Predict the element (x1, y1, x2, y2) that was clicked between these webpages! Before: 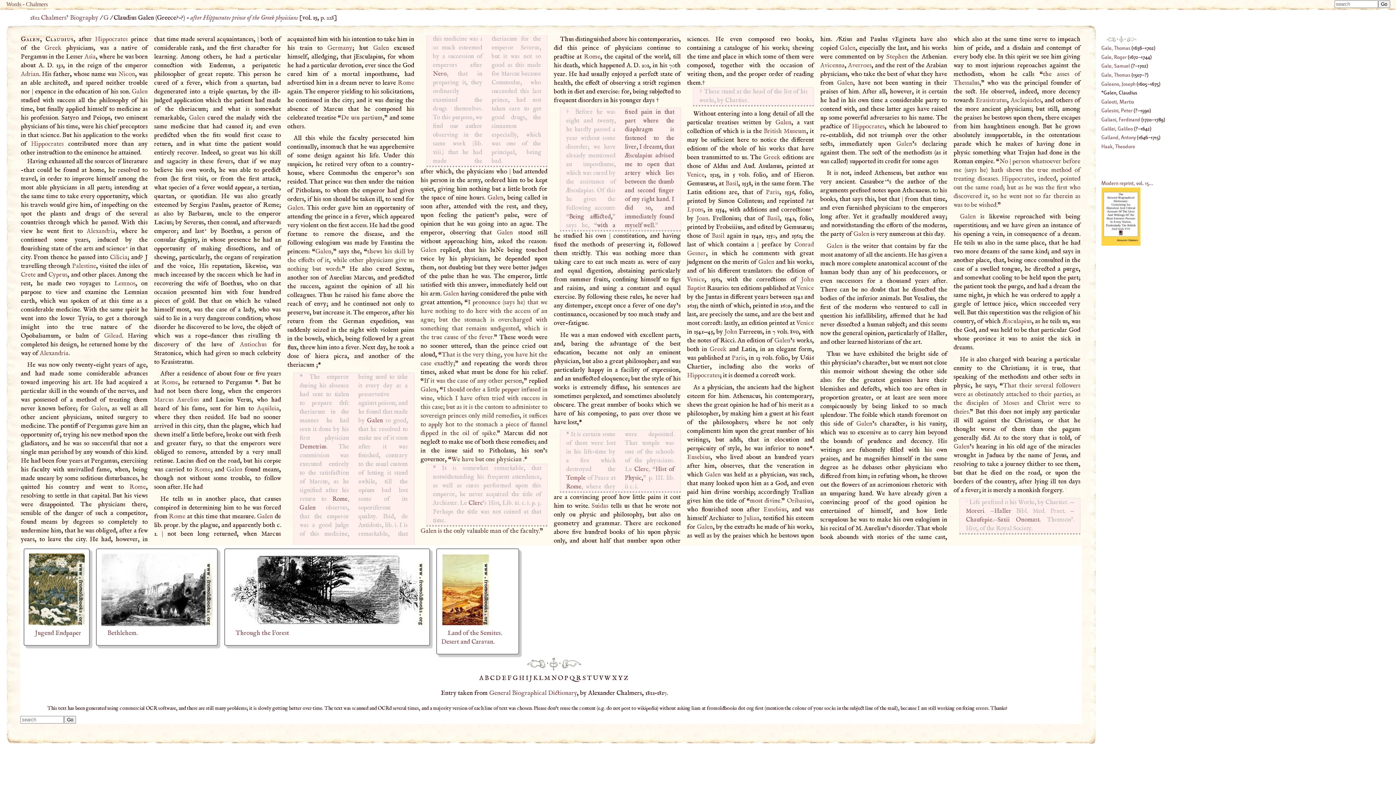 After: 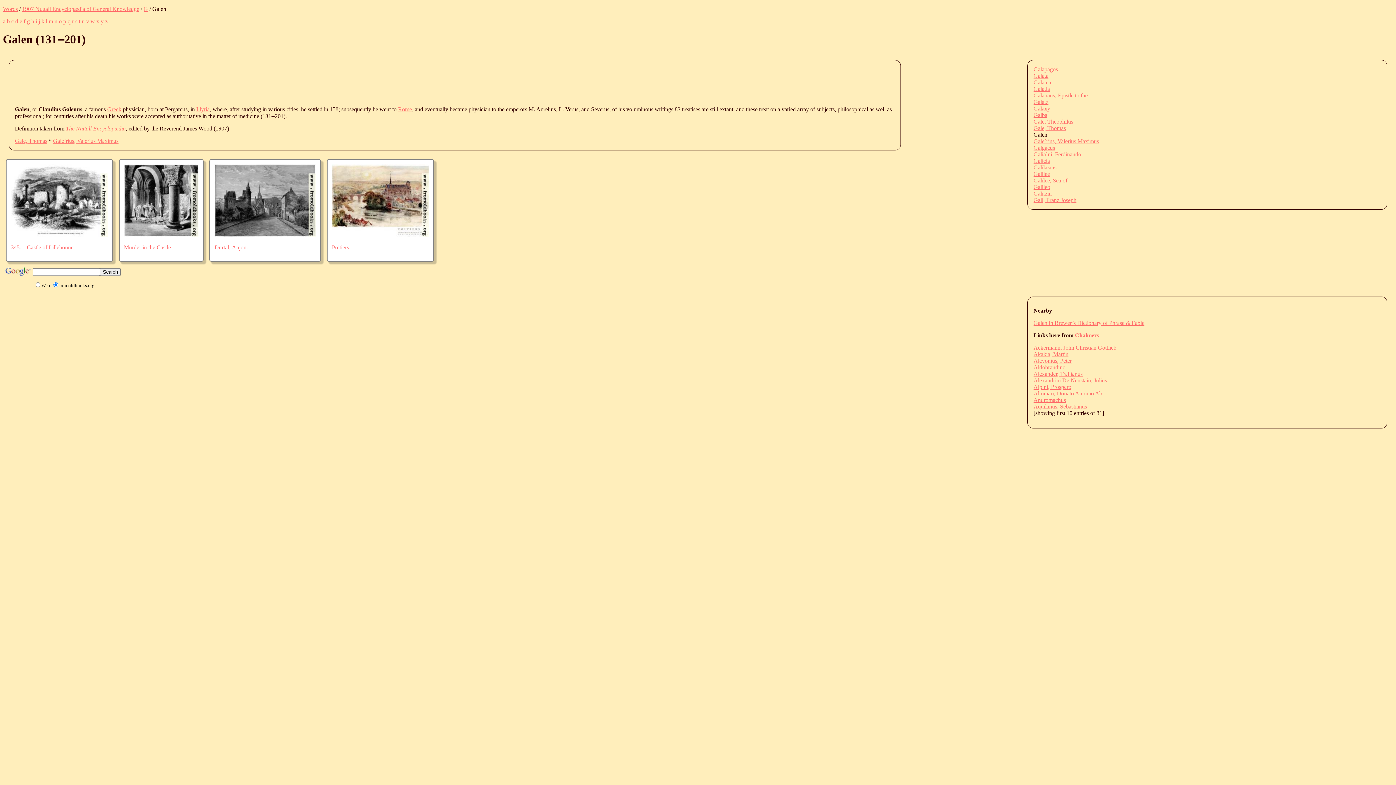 Action: bbox: (953, 442, 969, 450) label: Galen